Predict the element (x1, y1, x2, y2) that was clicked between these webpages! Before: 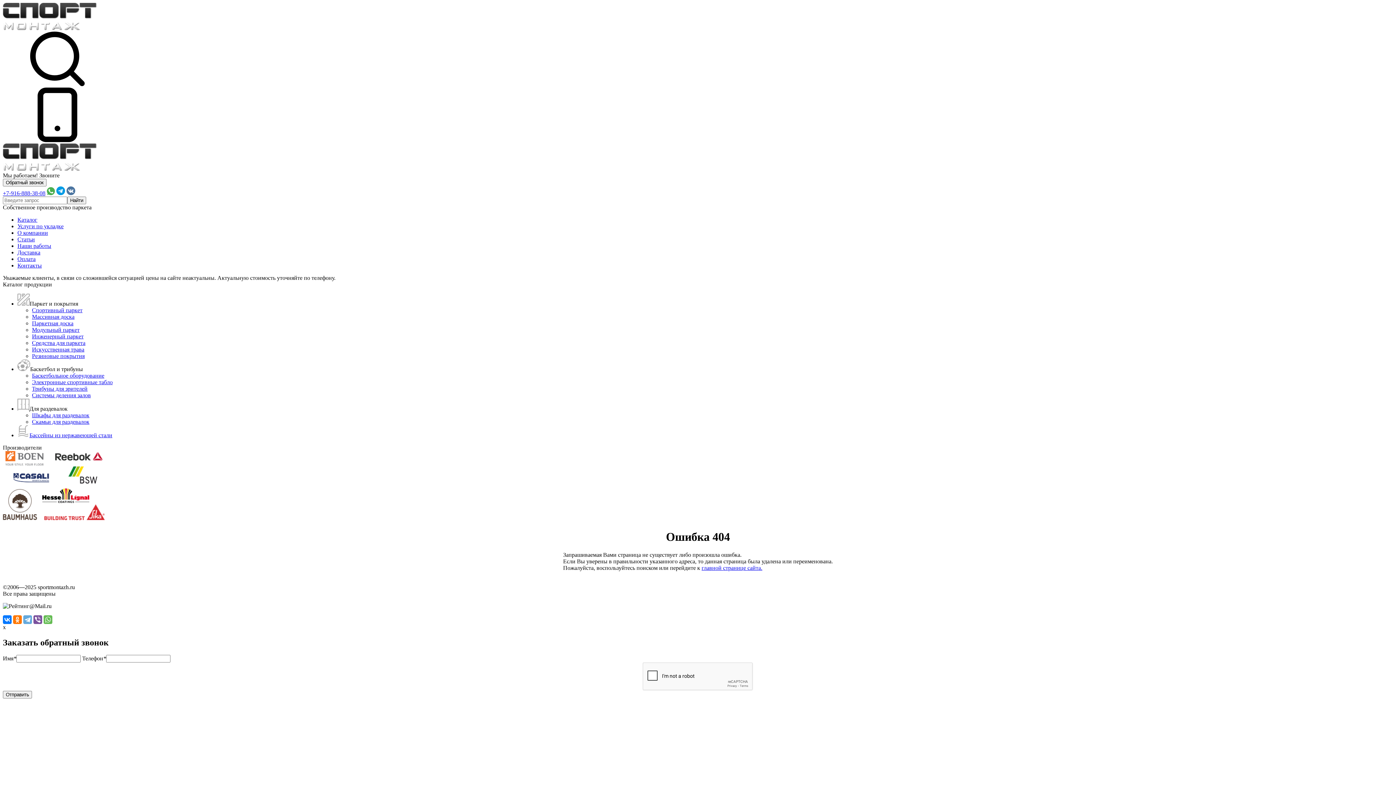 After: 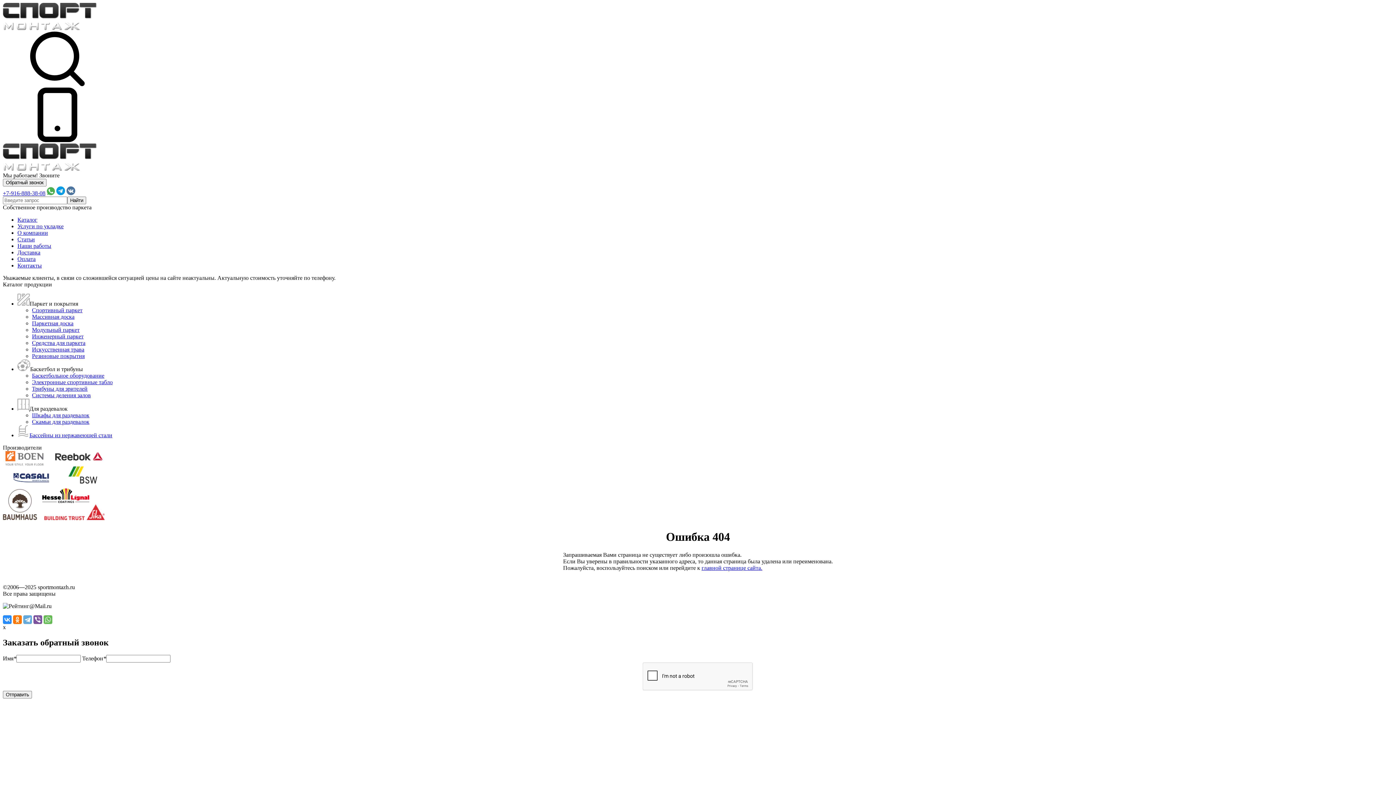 Action: bbox: (2, 615, 11, 624)